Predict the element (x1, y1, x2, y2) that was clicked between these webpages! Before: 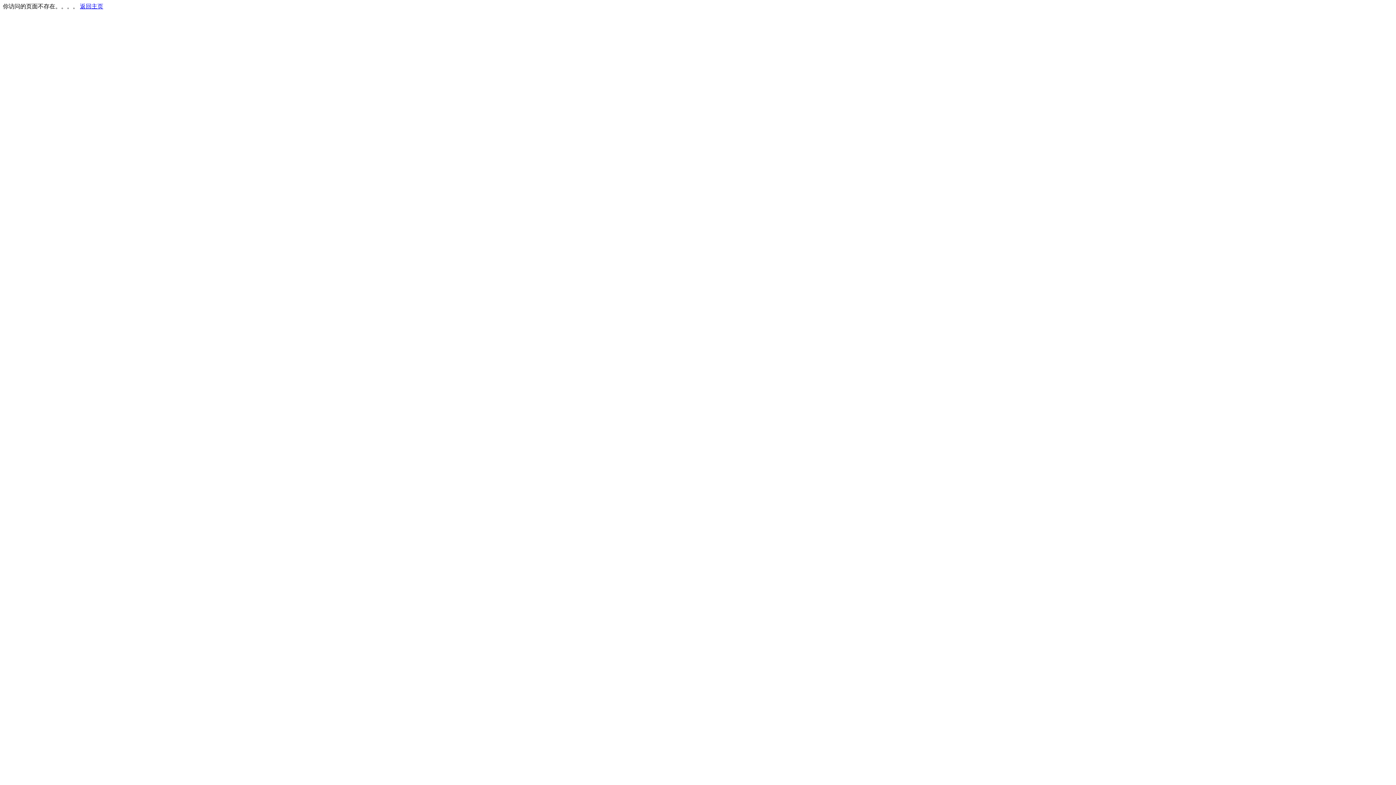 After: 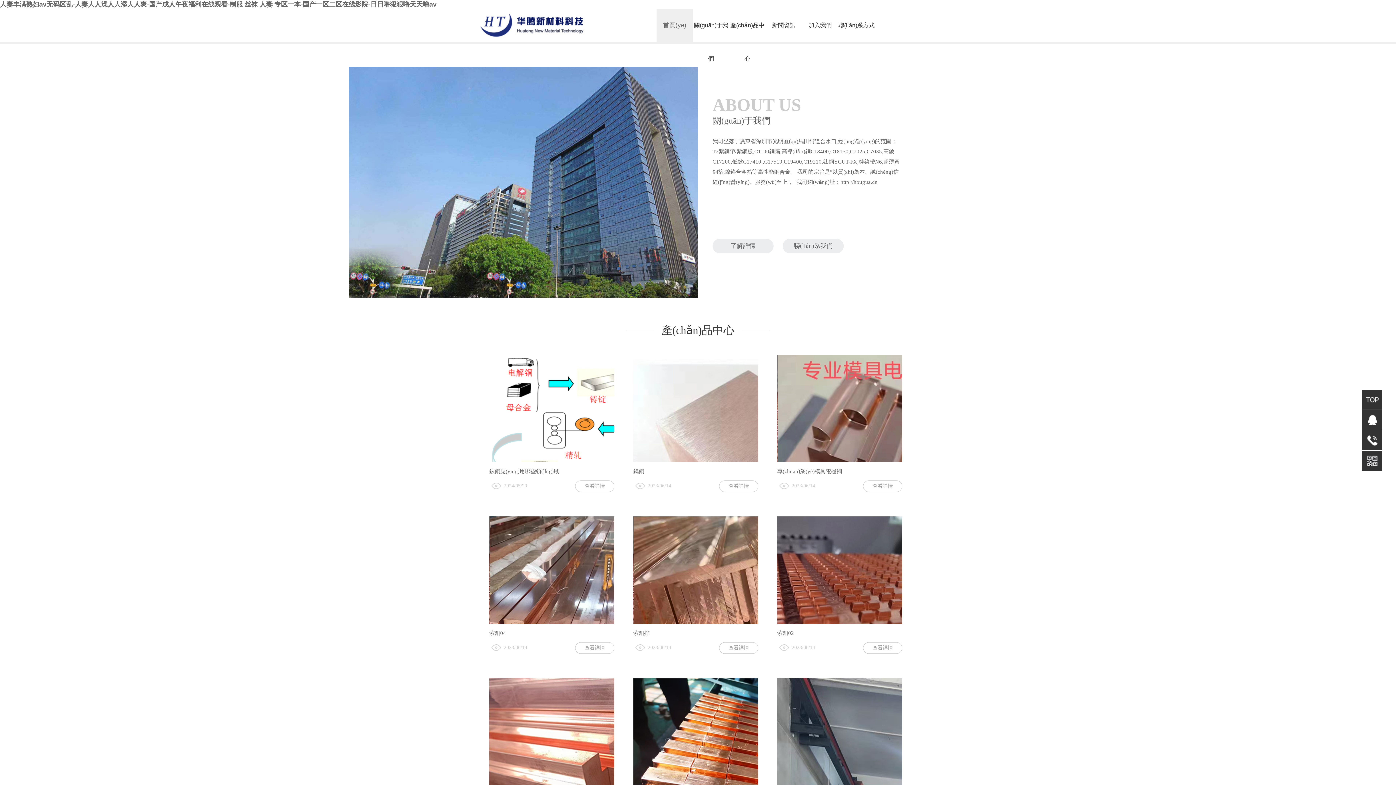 Action: label: 返回主页 bbox: (80, 3, 103, 9)